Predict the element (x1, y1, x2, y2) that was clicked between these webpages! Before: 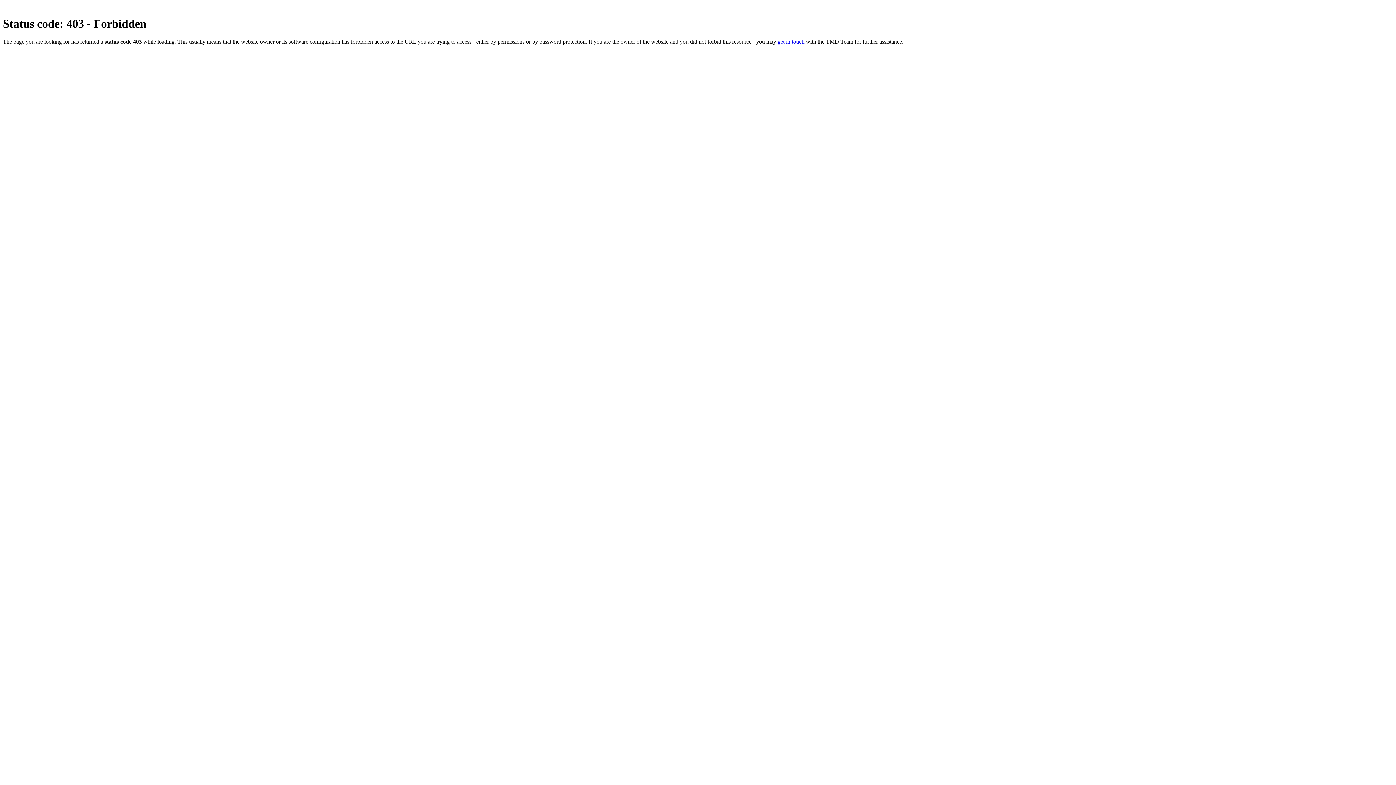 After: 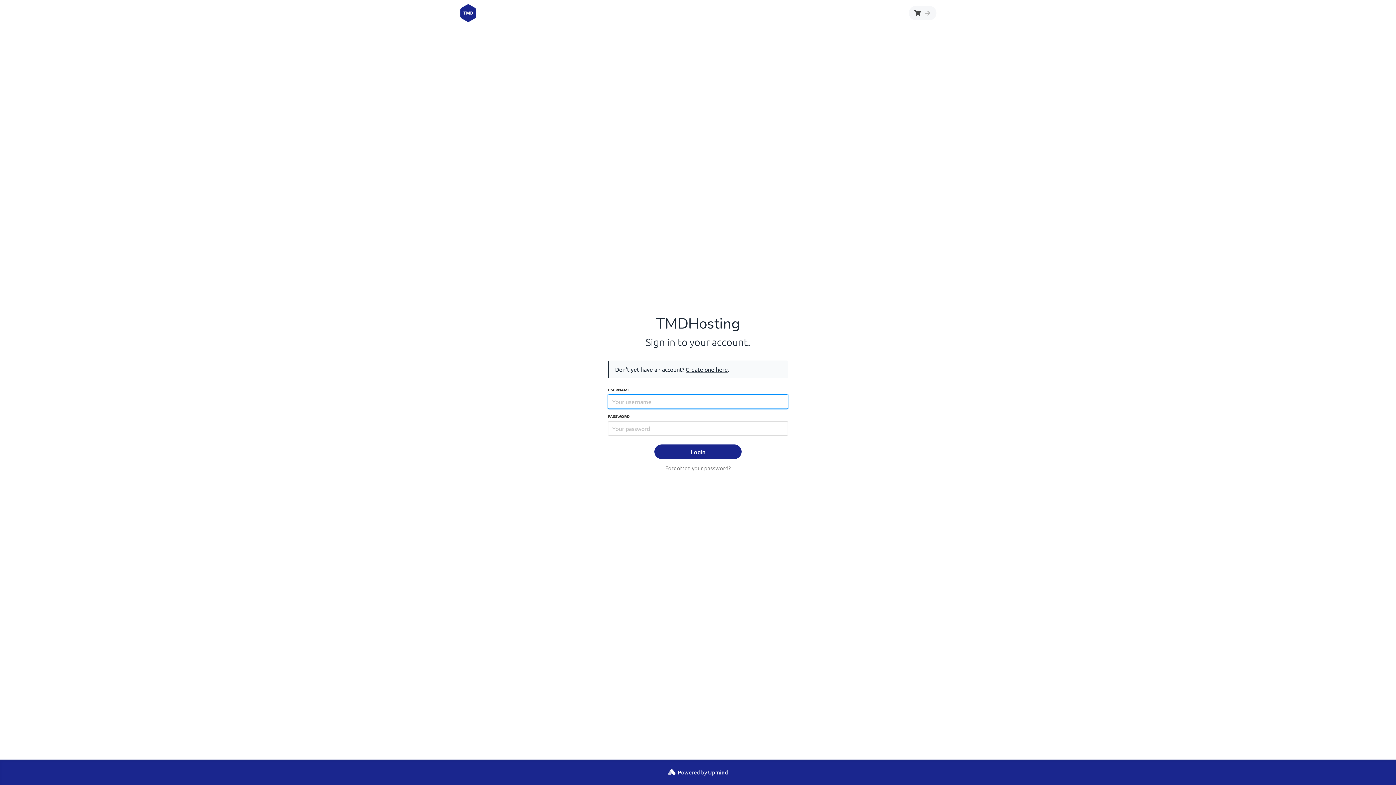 Action: bbox: (777, 38, 804, 44) label: get in touch